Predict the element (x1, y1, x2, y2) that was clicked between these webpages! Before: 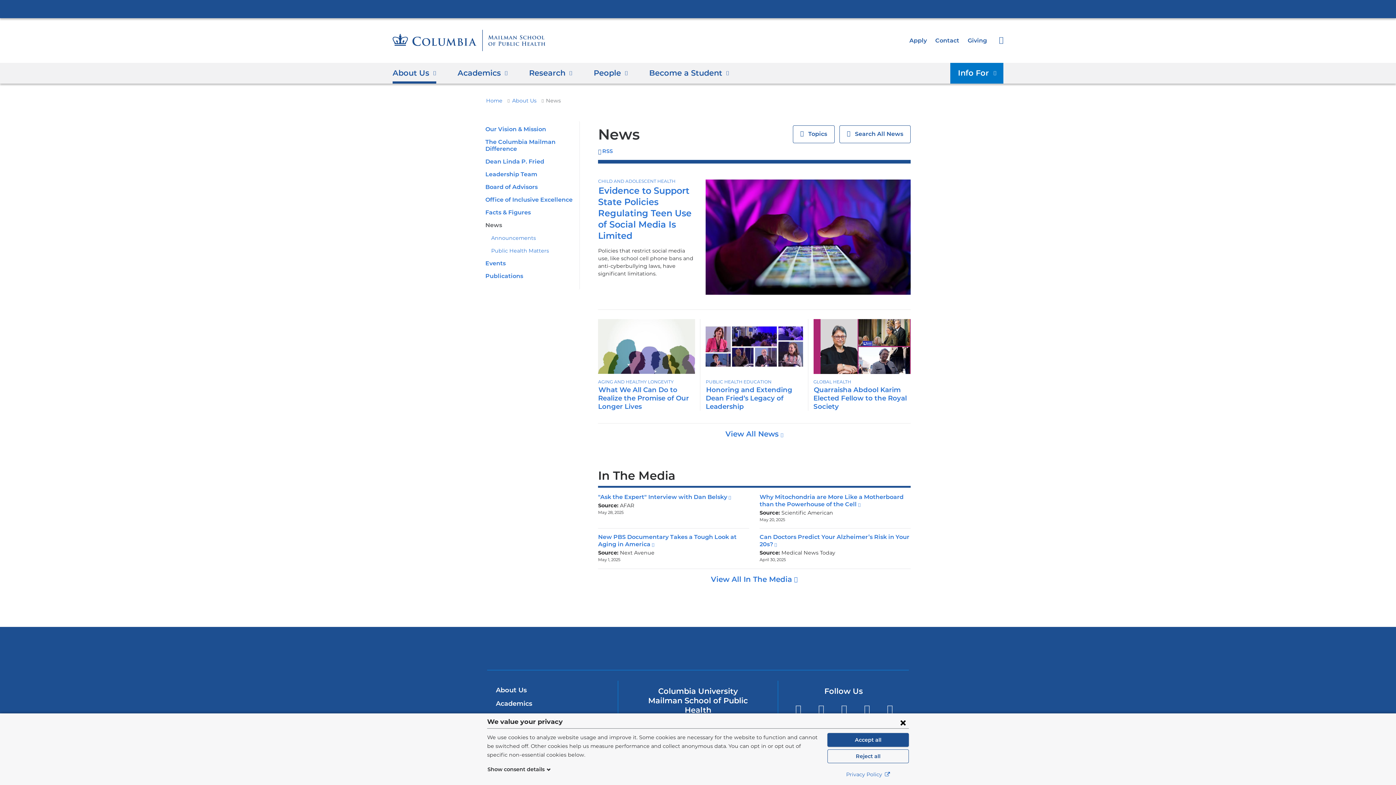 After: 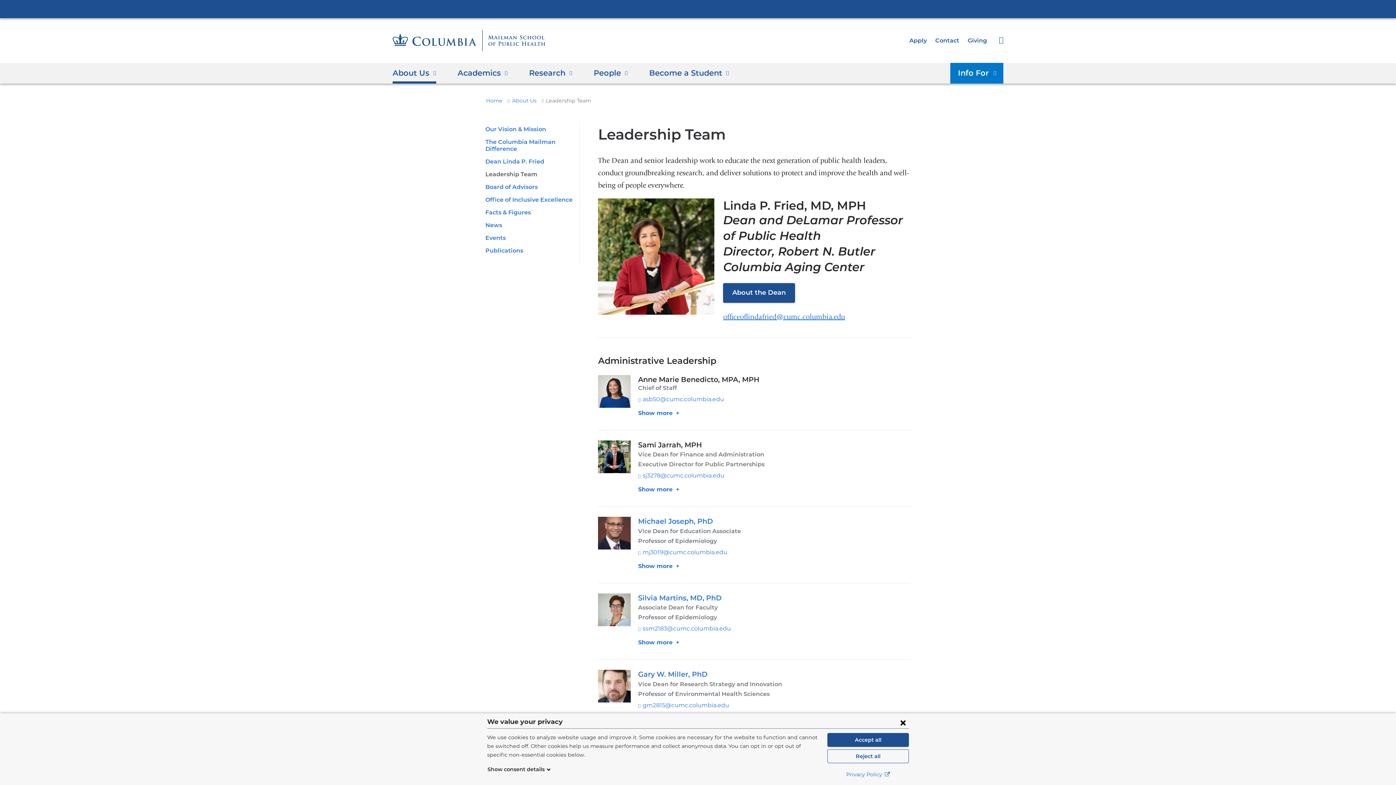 Action: bbox: (485, 171, 537, 177) label: Leadership Team